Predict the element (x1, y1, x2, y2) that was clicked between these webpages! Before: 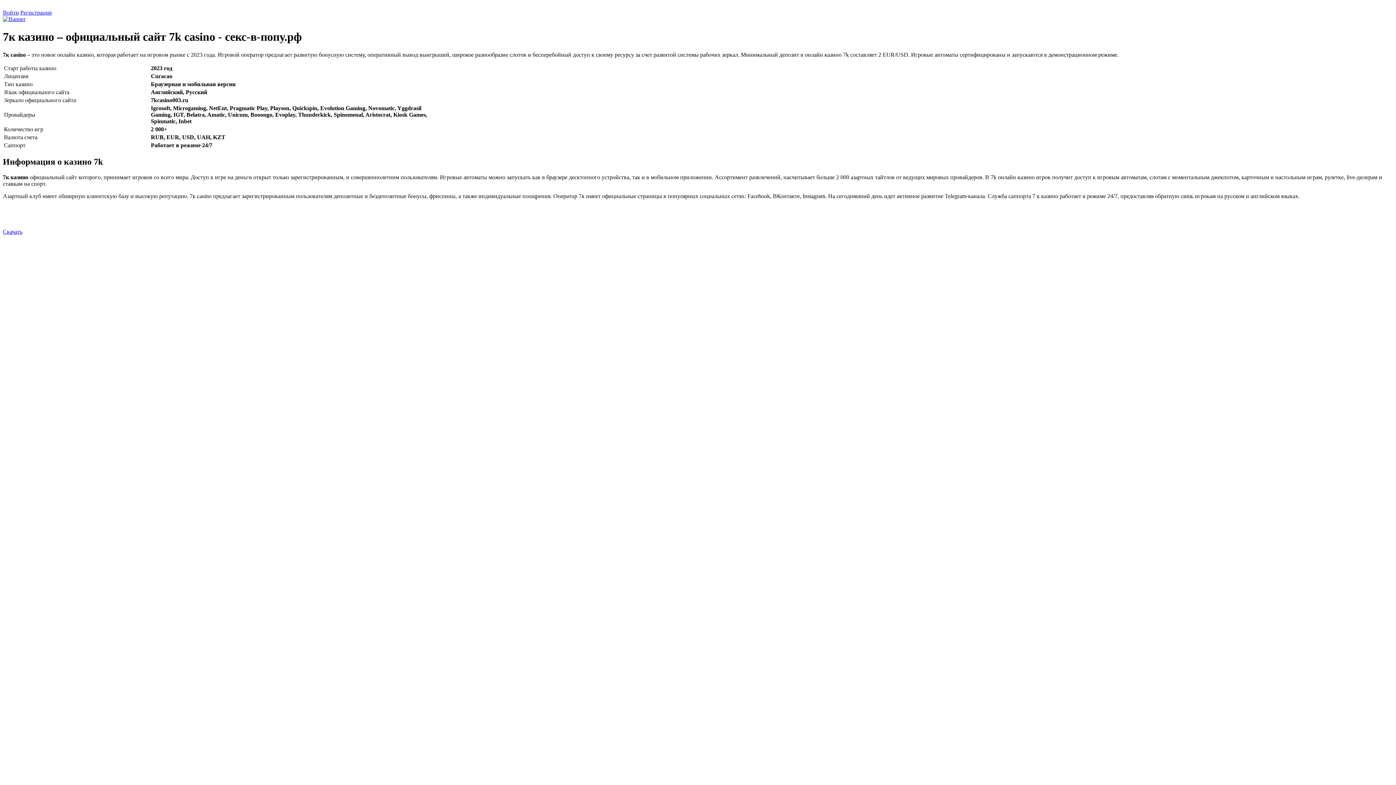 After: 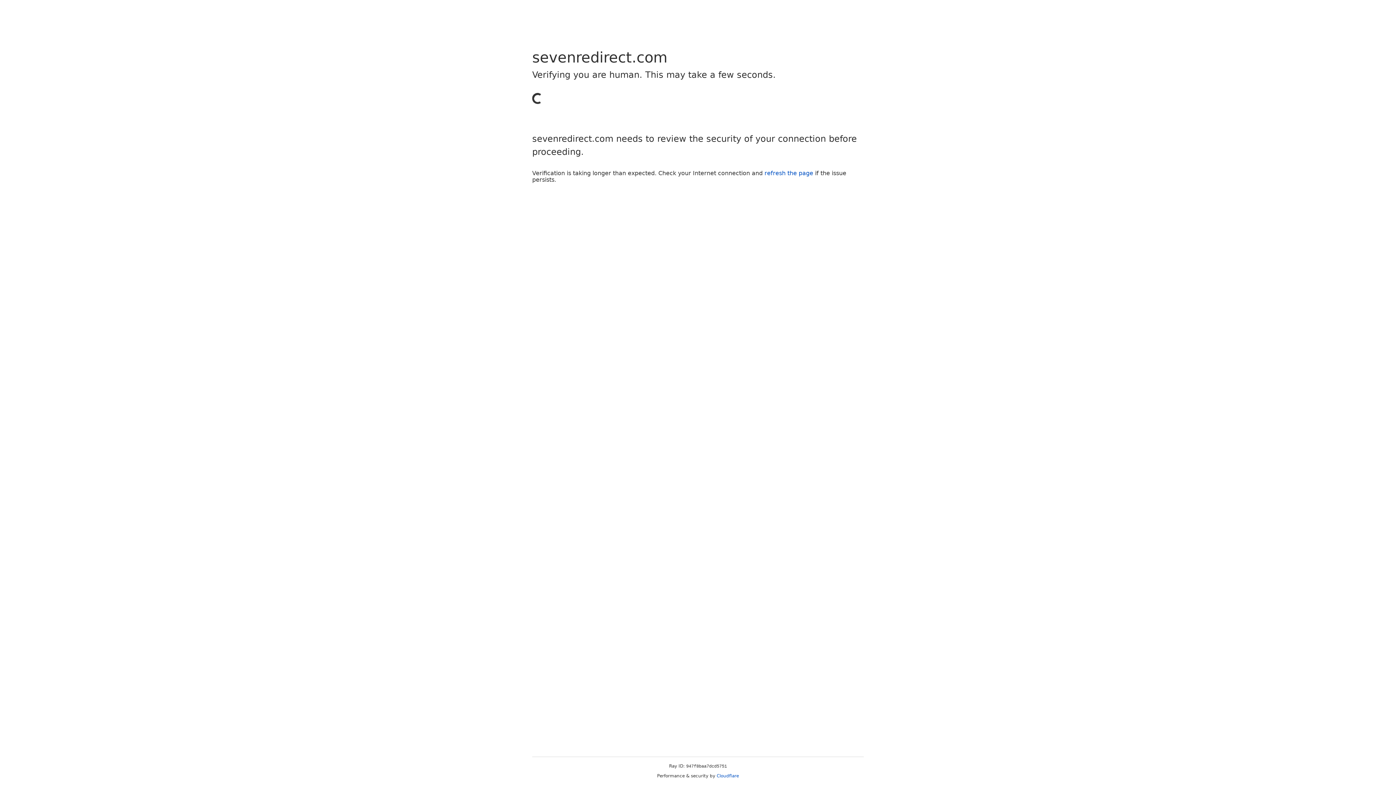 Action: bbox: (20, 9, 51, 15) label: Регистрация